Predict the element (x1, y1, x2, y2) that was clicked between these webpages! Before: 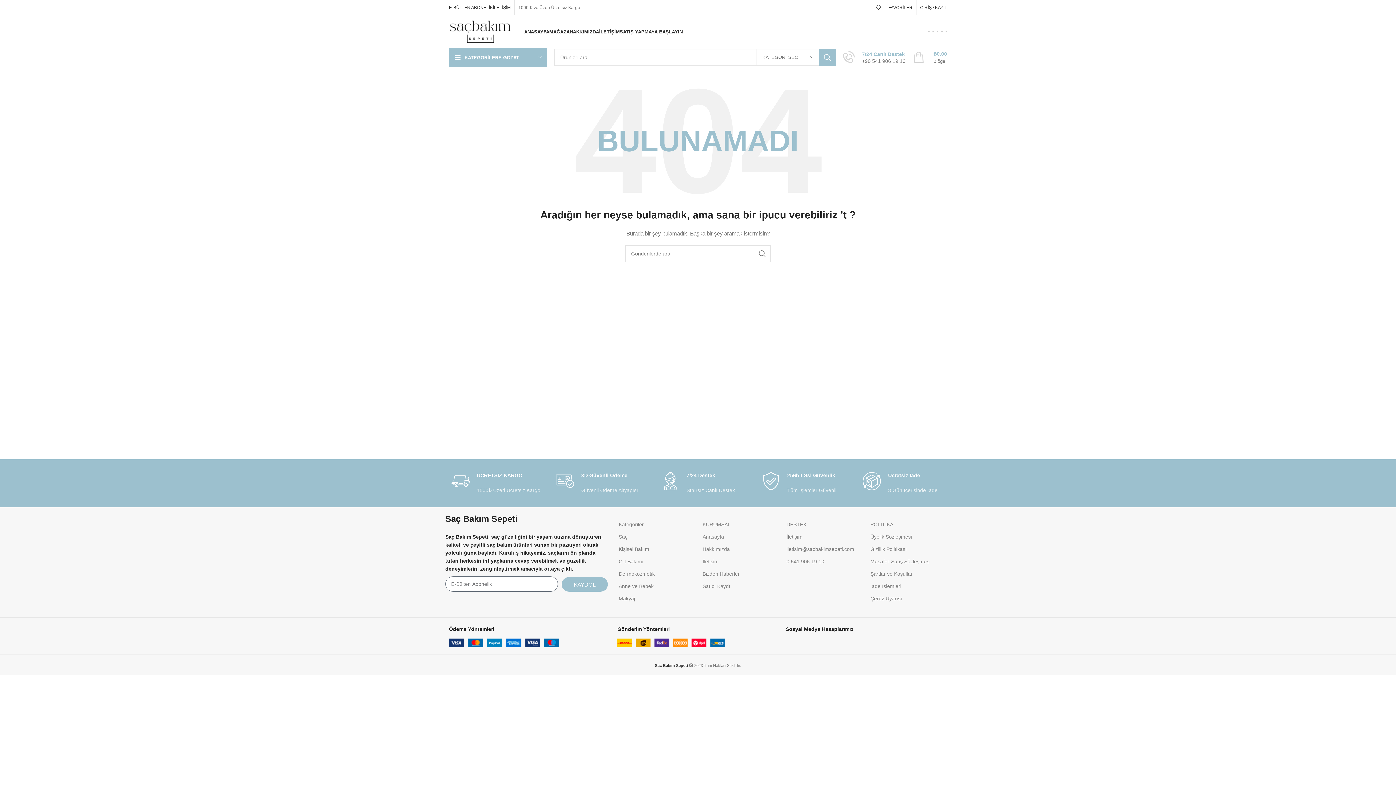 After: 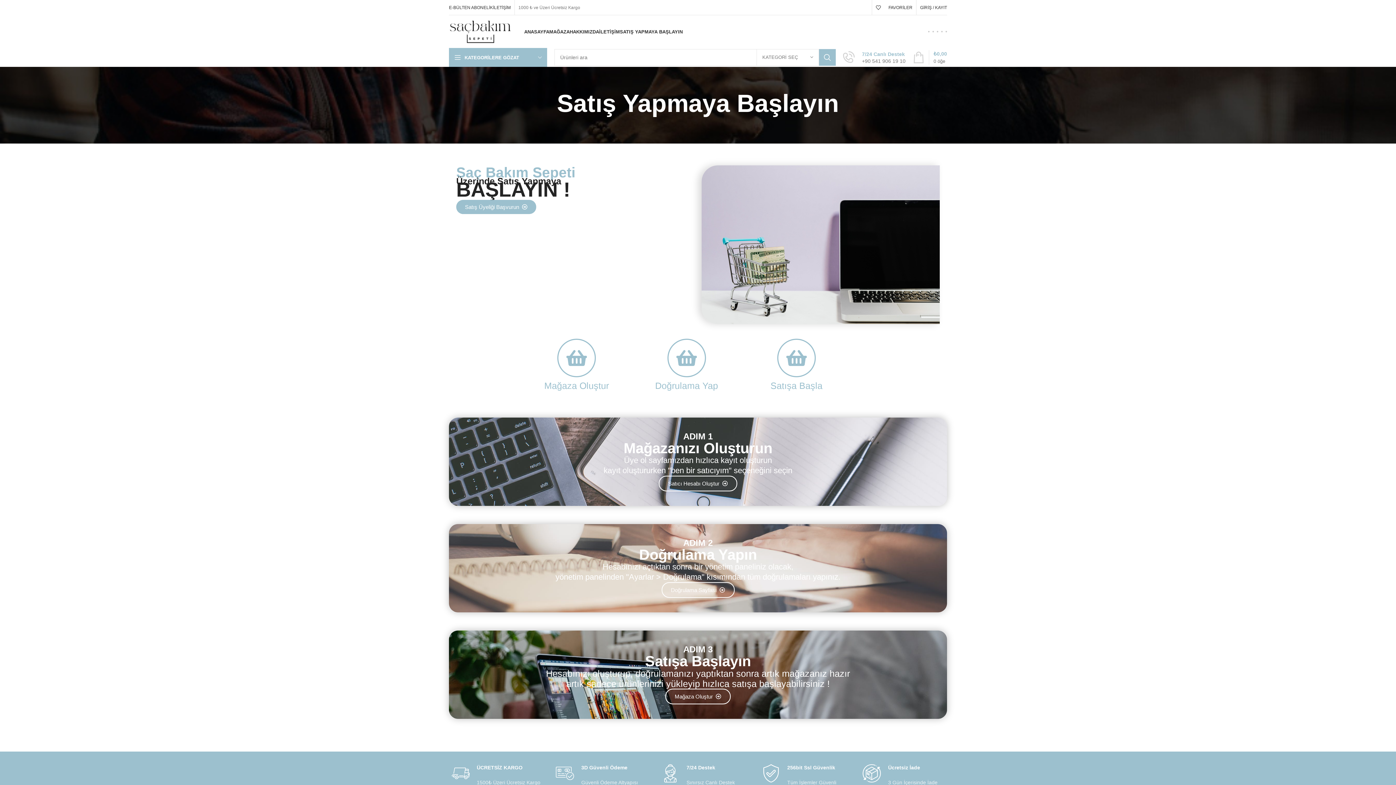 Action: bbox: (702, 580, 779, 592) label: Satıcı Kaydı